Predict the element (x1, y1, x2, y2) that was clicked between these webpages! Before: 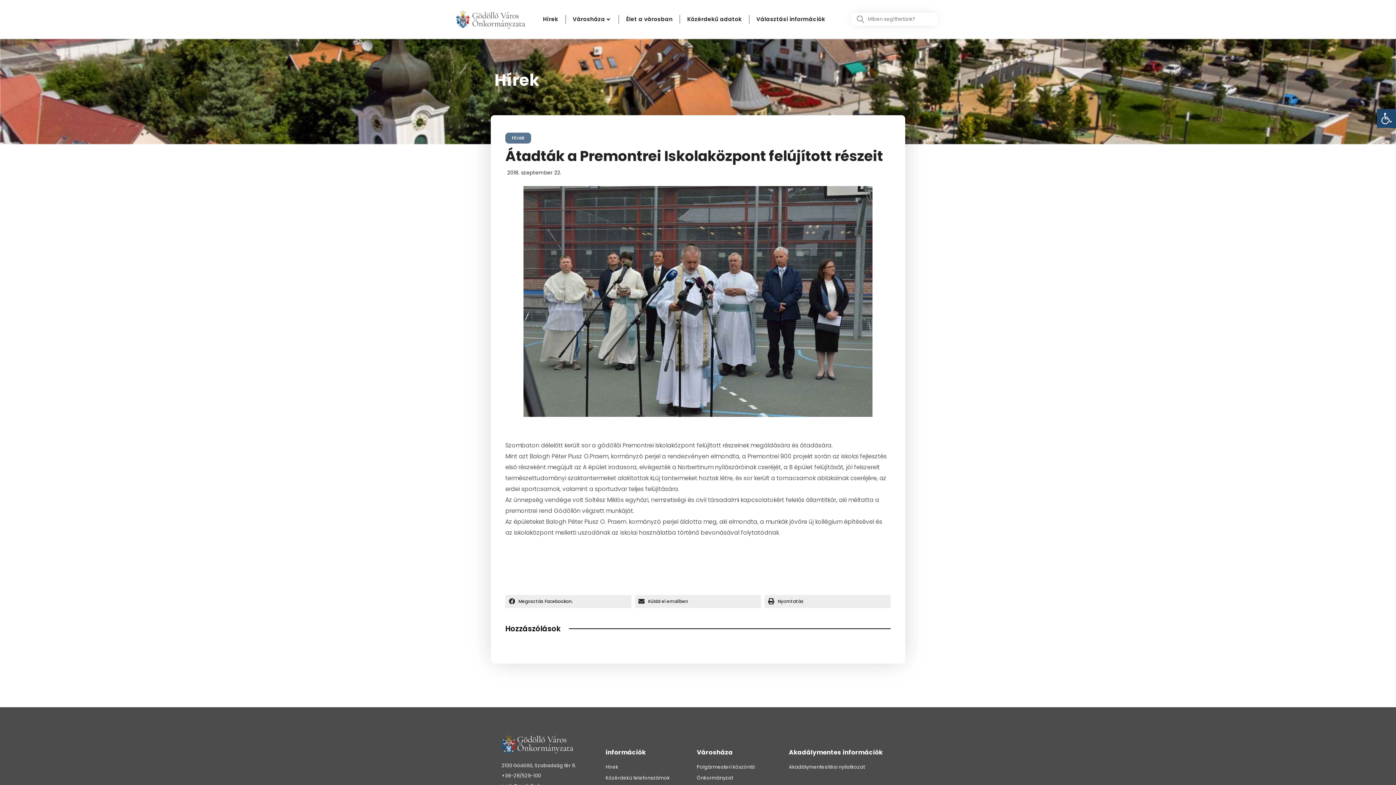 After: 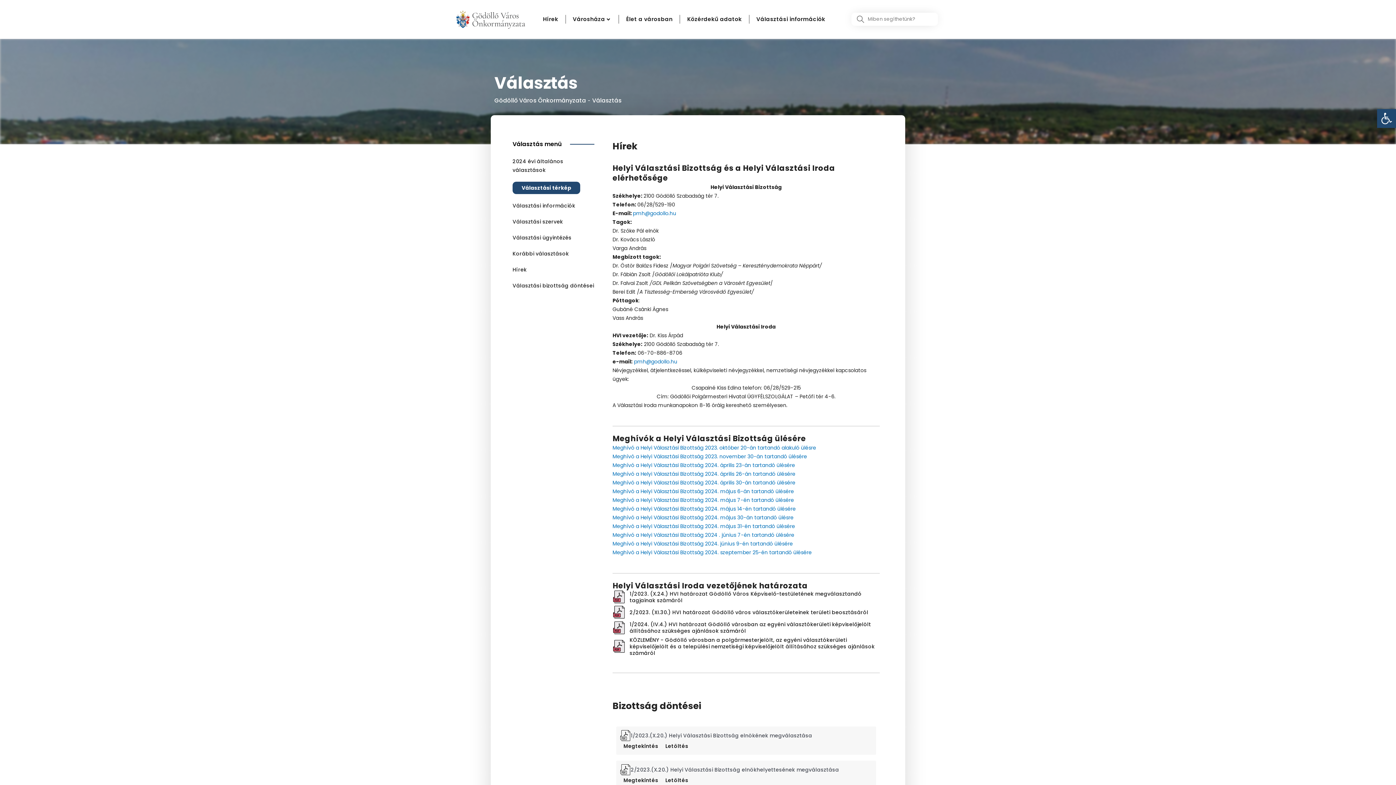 Action: label: Választási információk bbox: (756, 15, 825, 23)